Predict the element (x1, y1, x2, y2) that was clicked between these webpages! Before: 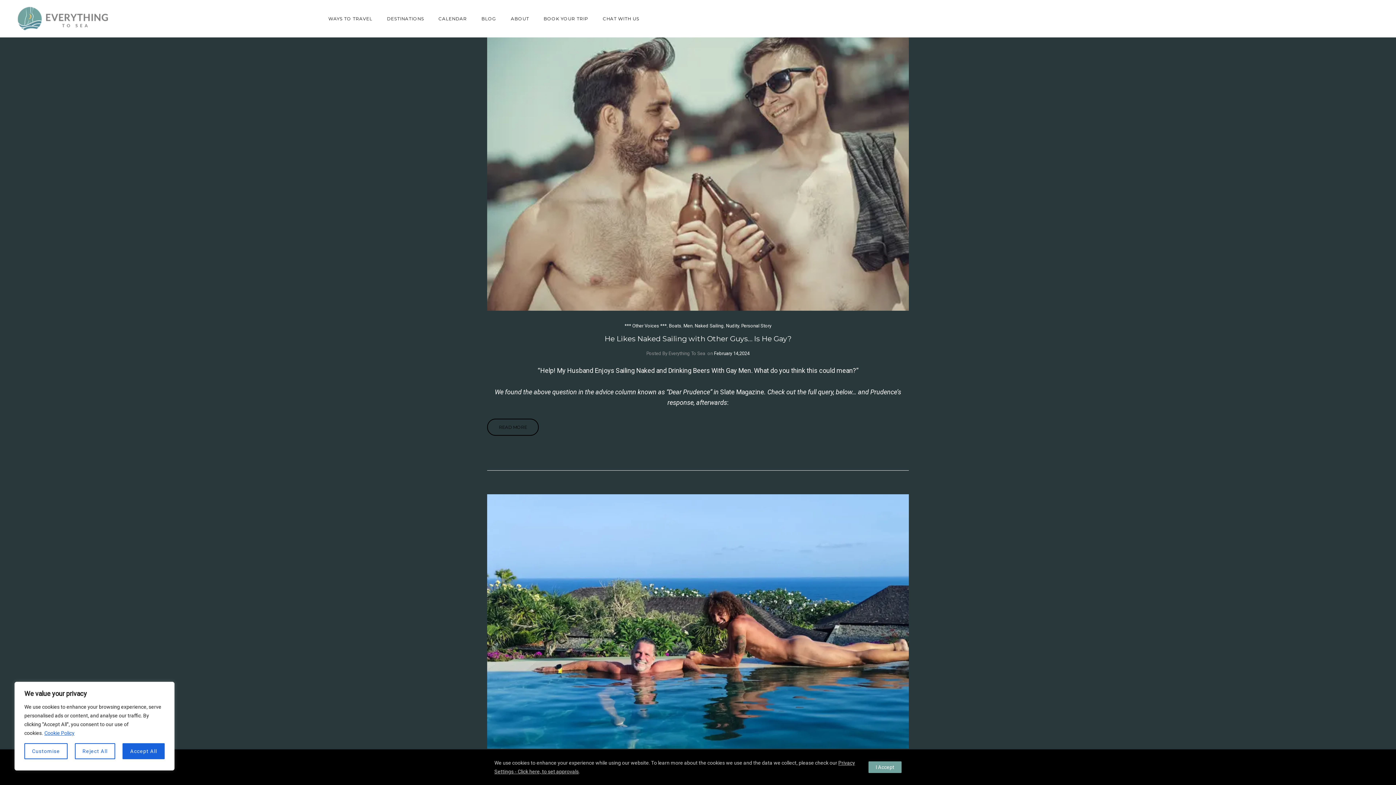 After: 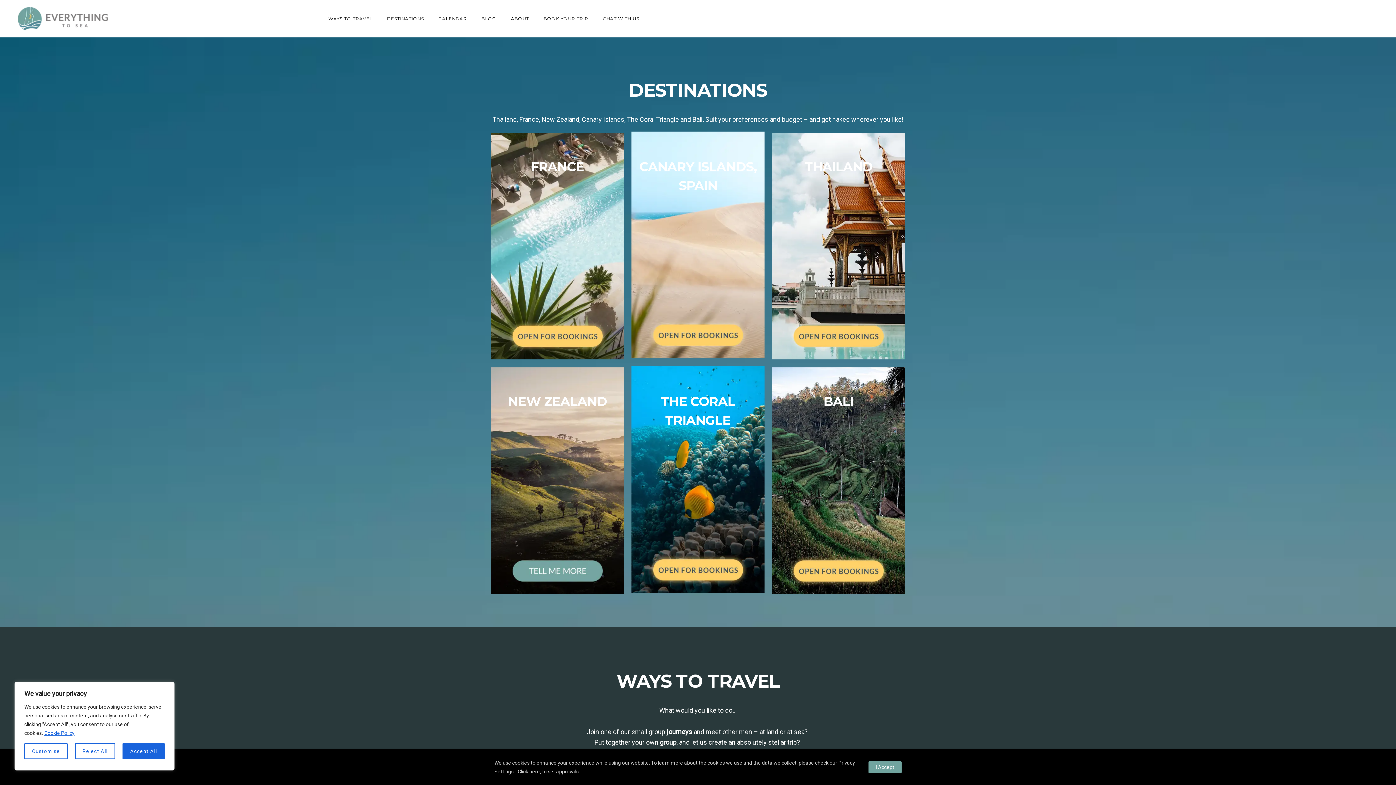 Action: label: DESTINATIONS bbox: (379, 16, 431, 21)